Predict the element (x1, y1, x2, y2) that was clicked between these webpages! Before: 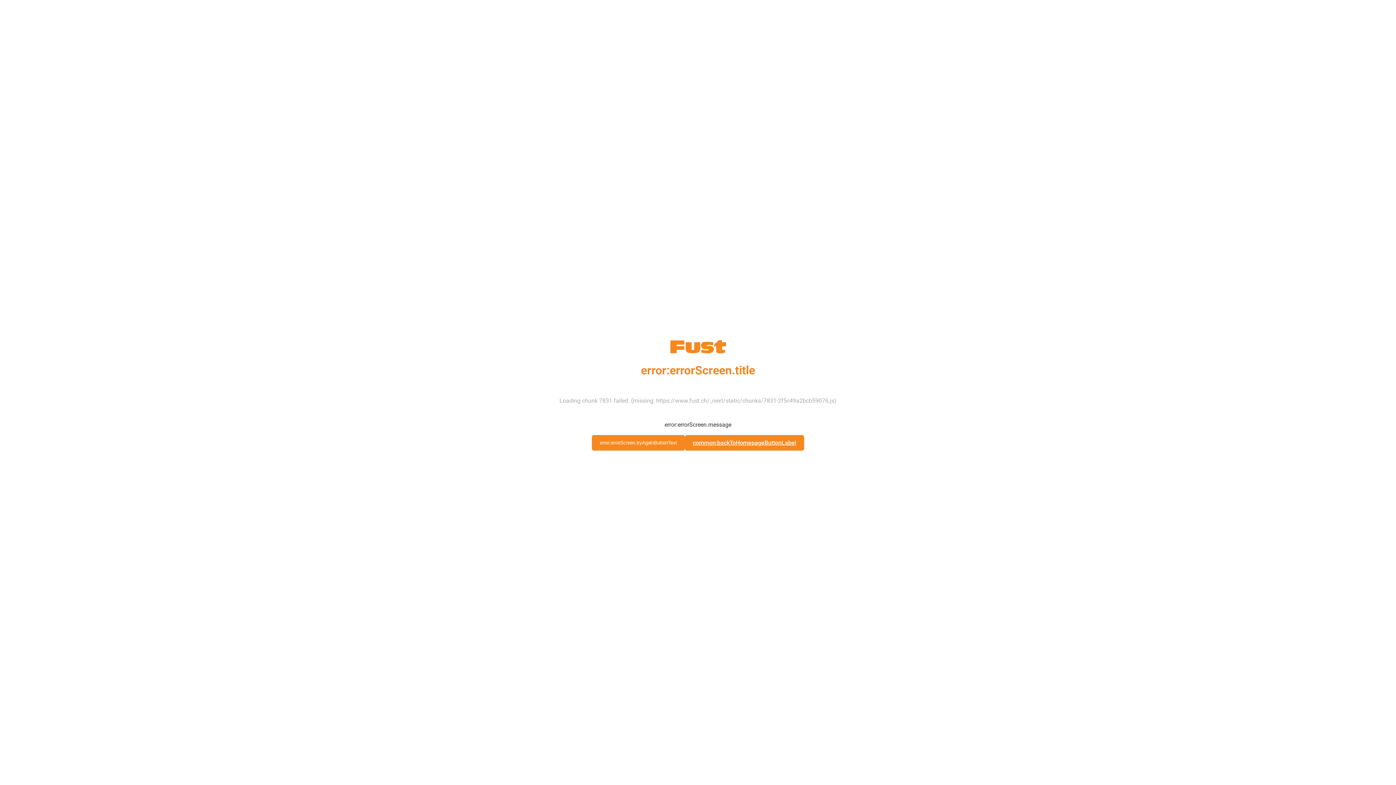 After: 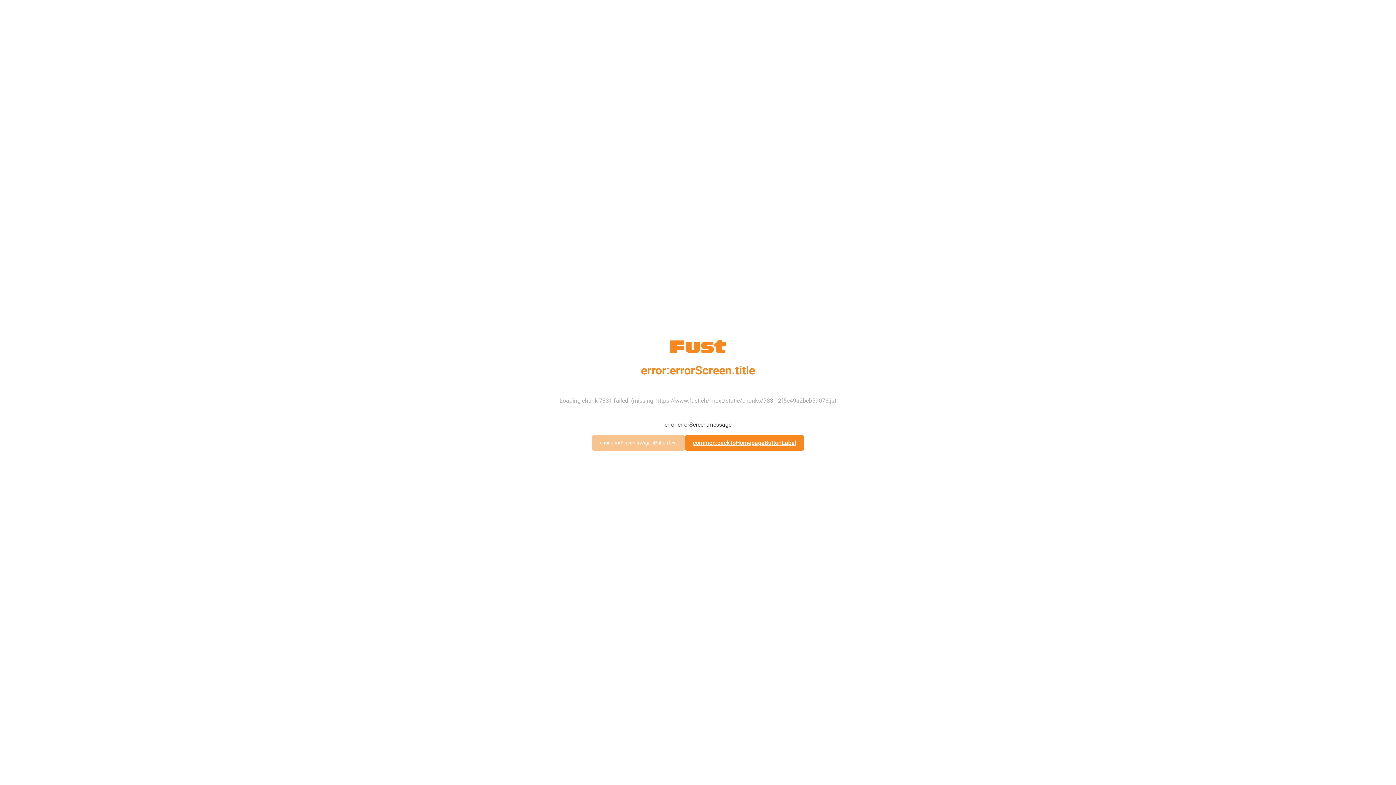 Action: label: error:errorScreen.tryAgainButtonText bbox: (592, 435, 685, 450)